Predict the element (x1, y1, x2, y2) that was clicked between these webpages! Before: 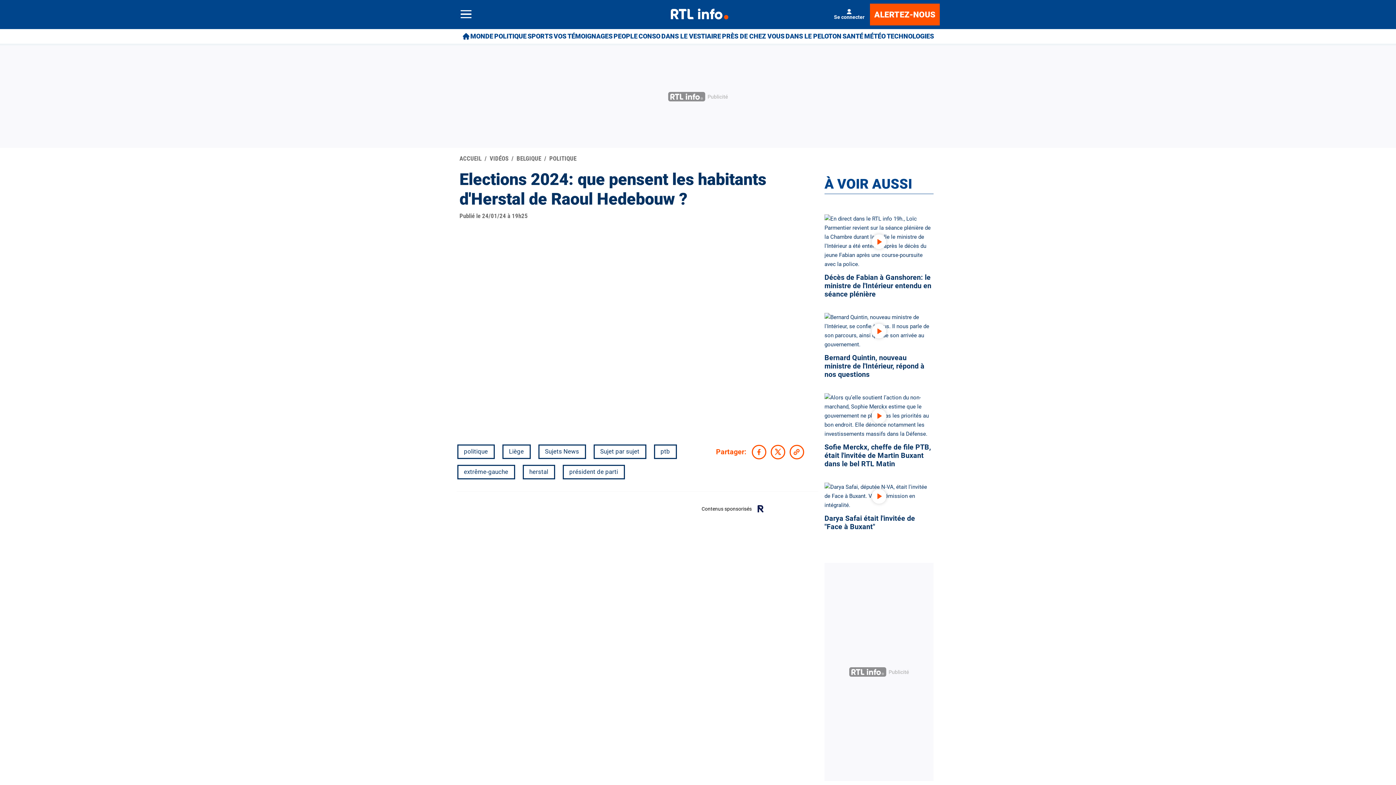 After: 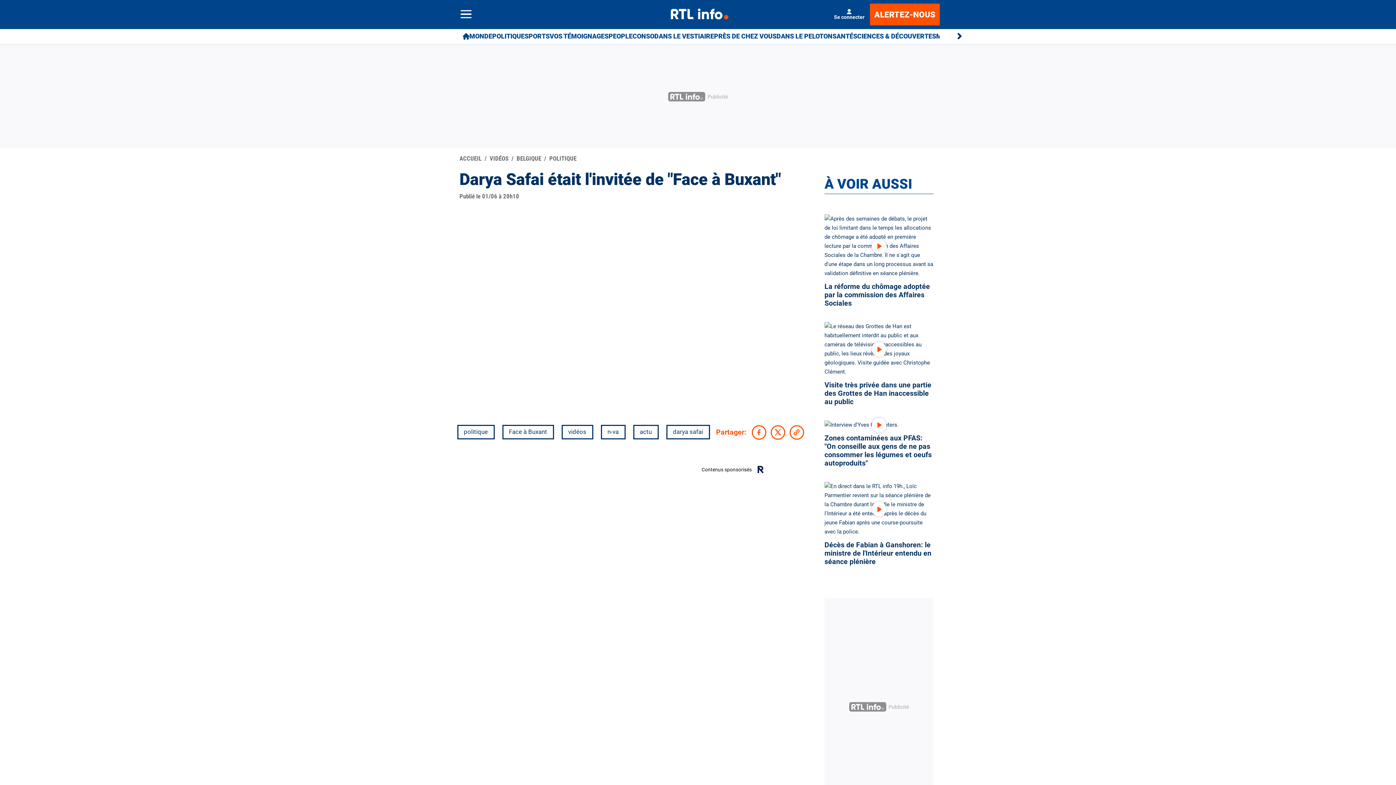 Action: bbox: (824, 482, 933, 510)